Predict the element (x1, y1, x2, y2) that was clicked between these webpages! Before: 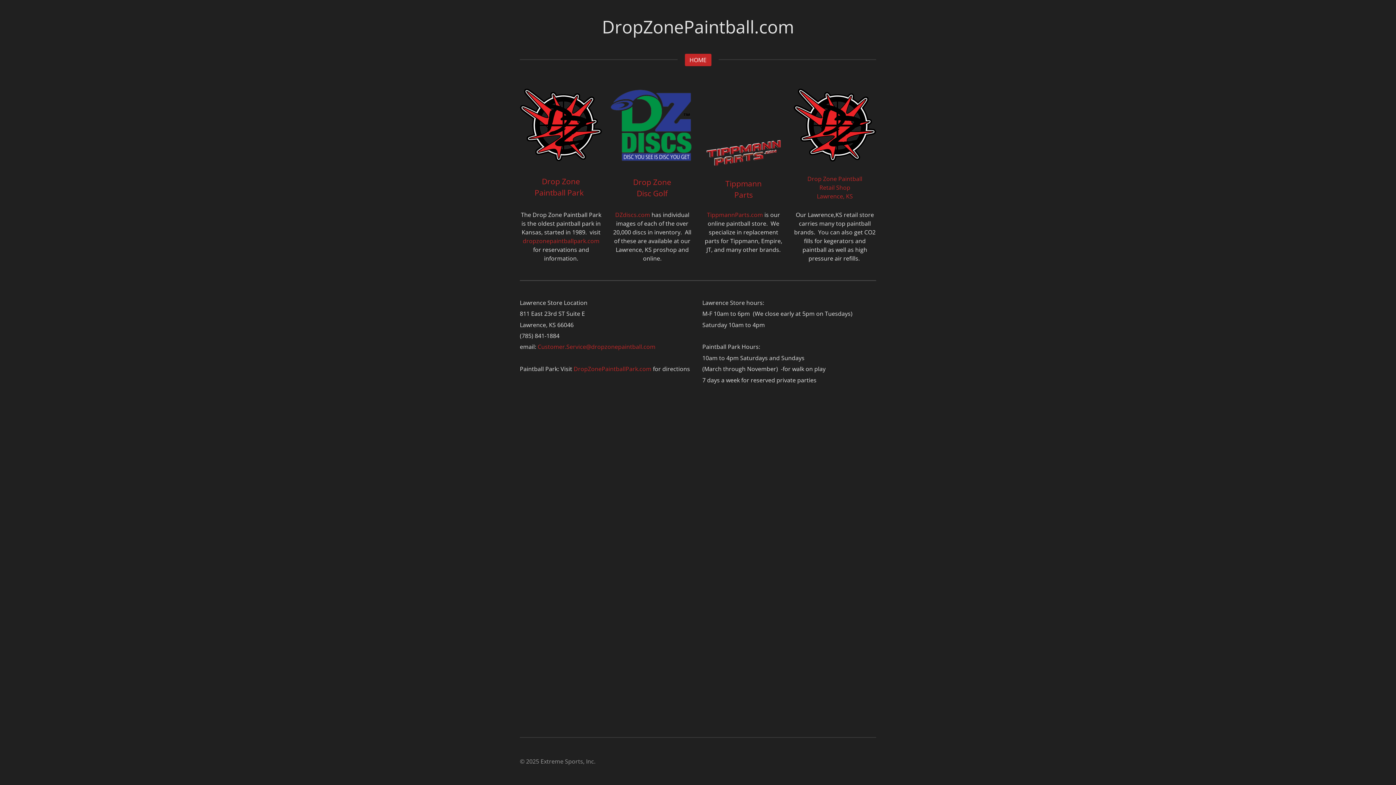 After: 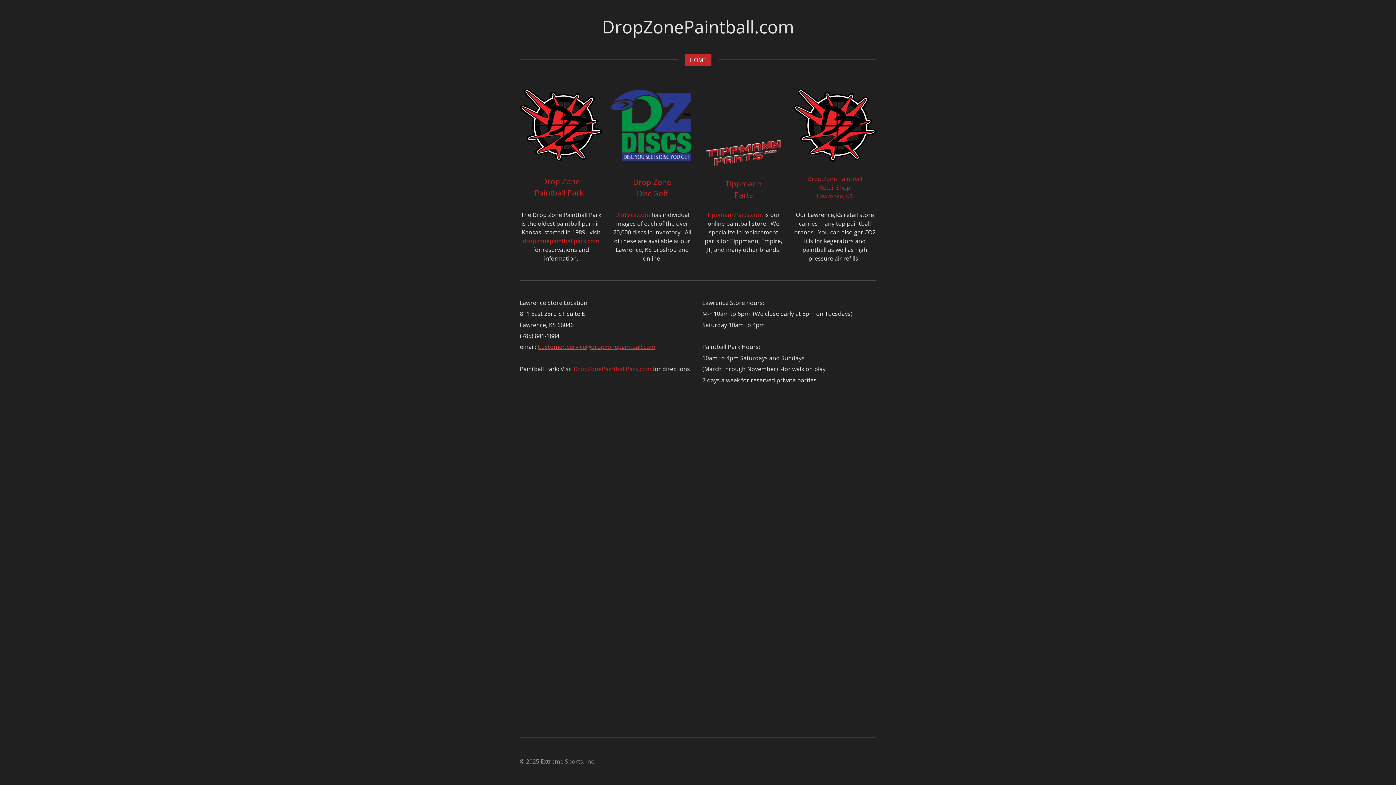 Action: label: Customer.Service@dropzonepaintball.com bbox: (537, 343, 655, 351)